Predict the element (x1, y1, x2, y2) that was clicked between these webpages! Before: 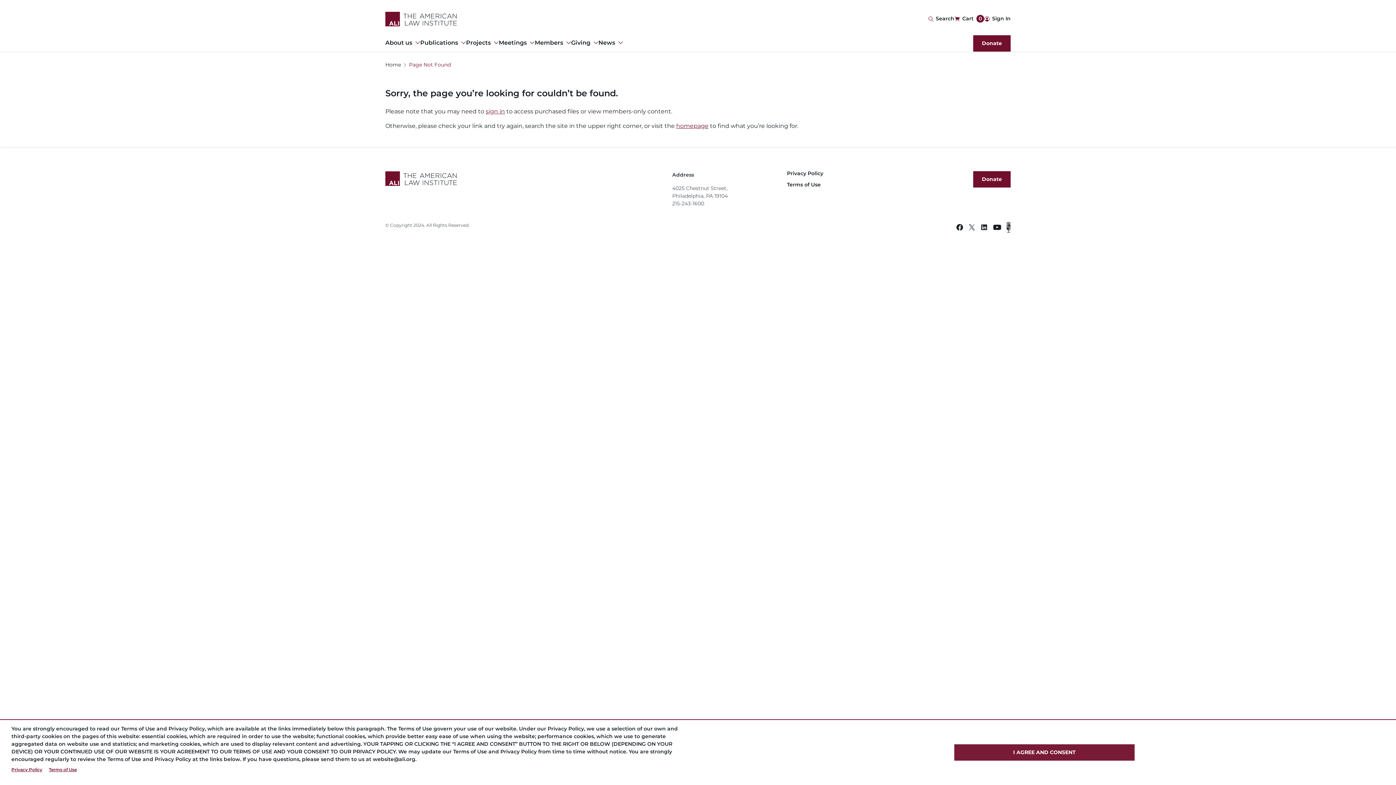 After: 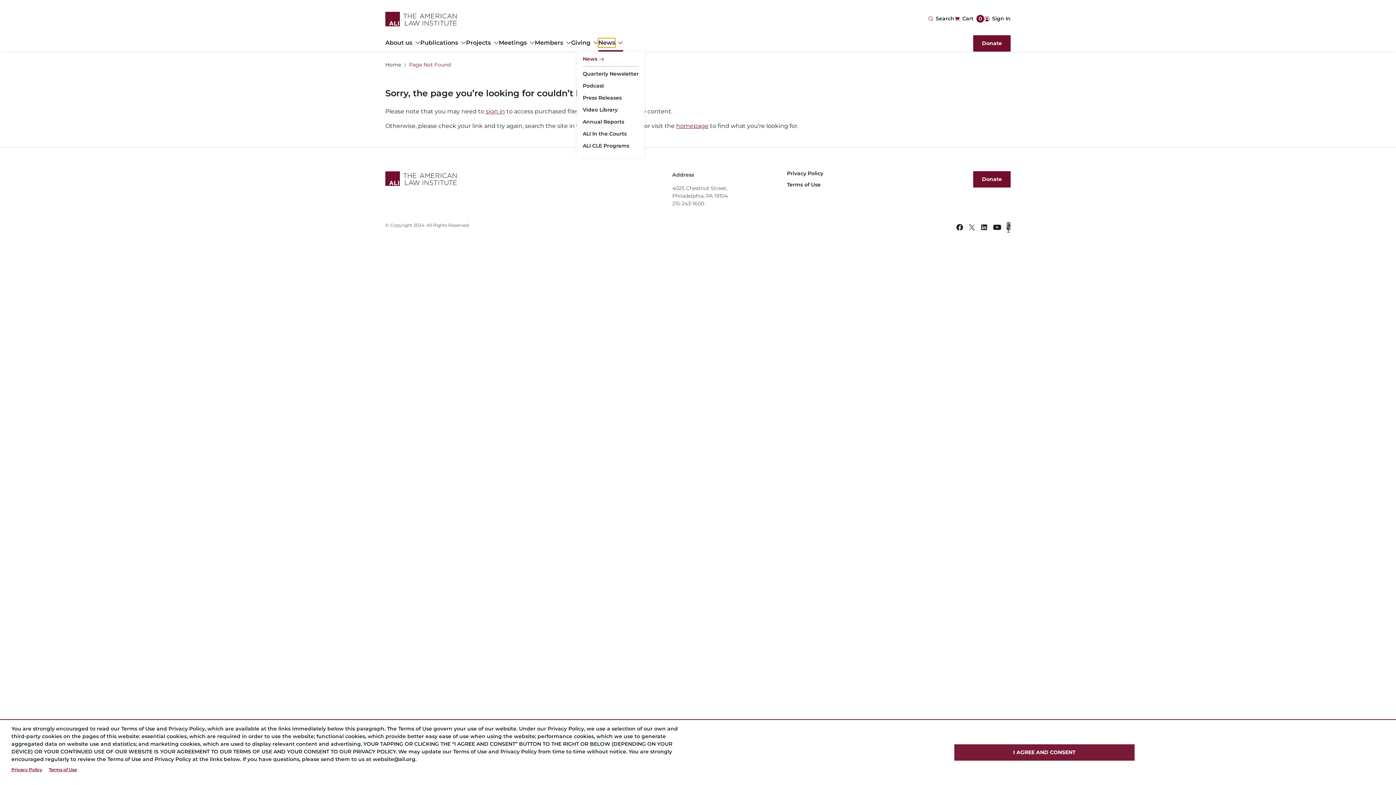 Action: bbox: (598, 38, 615, 47) label: News